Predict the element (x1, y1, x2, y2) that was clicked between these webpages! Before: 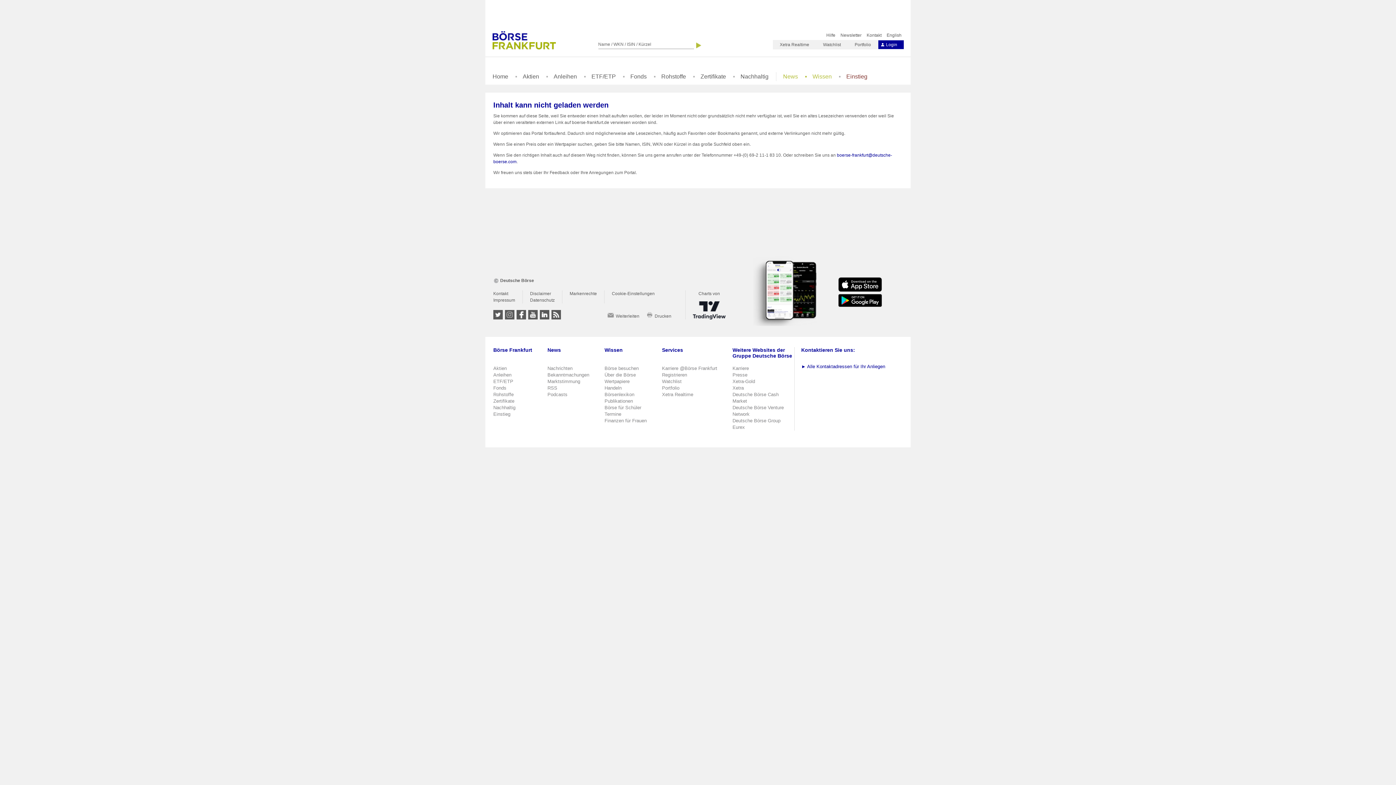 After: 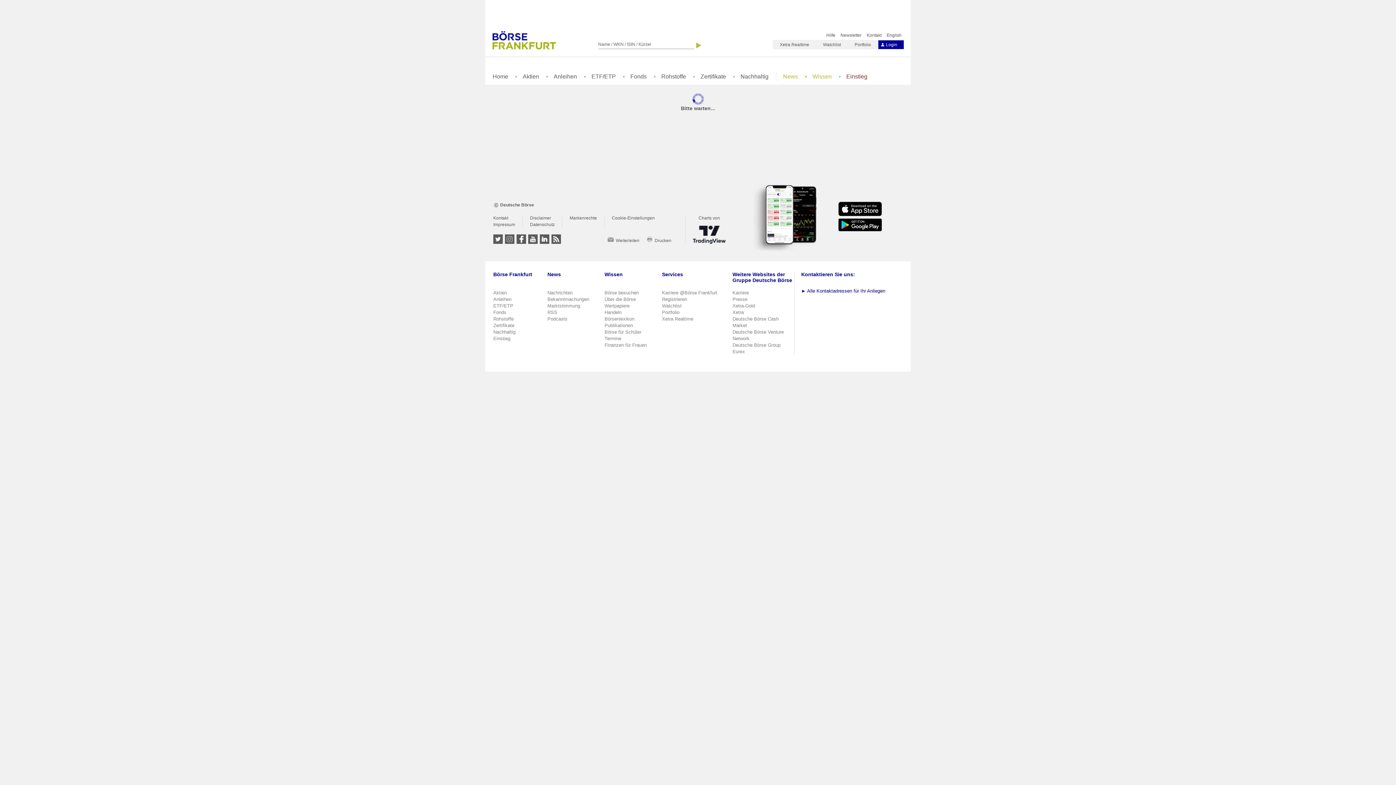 Action: bbox: (604, 365, 638, 371) label: Börse besuchen